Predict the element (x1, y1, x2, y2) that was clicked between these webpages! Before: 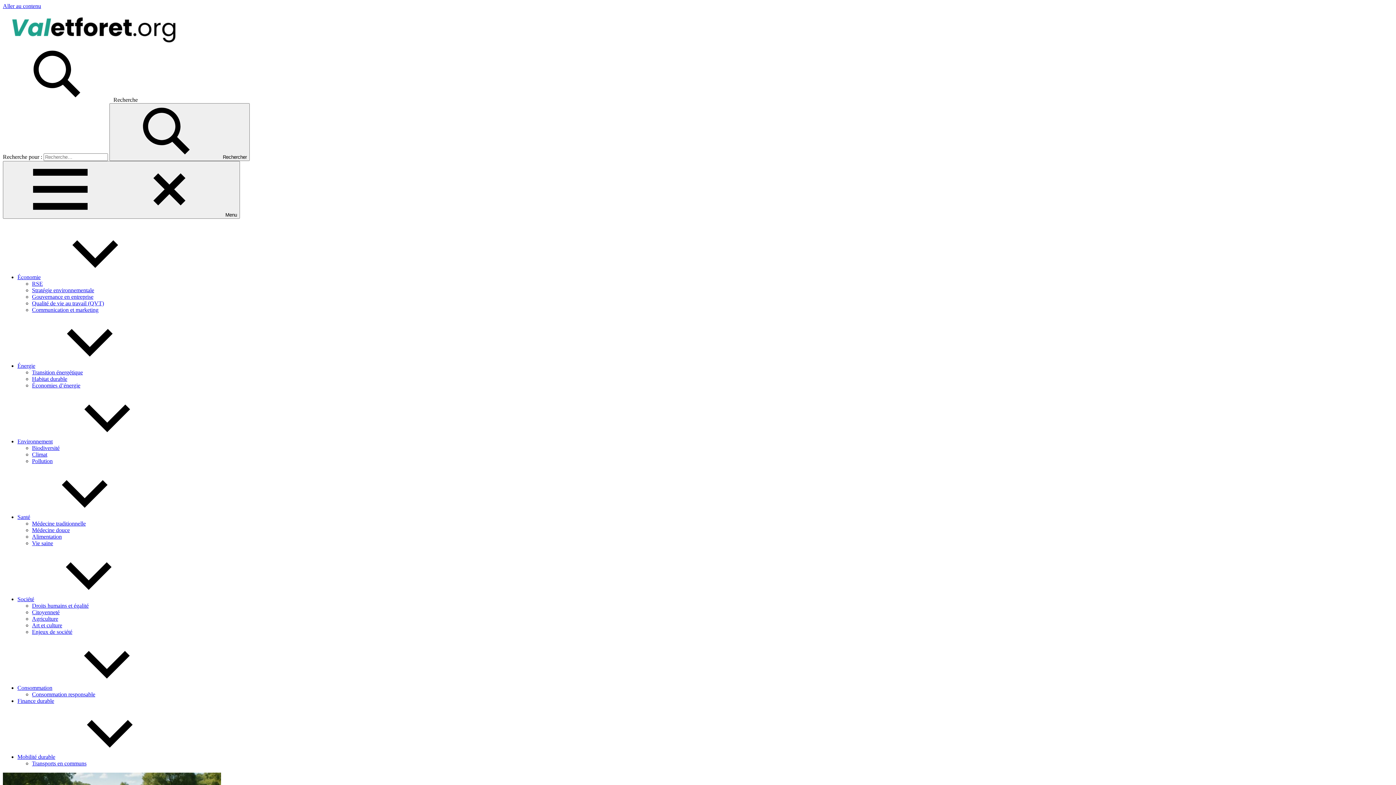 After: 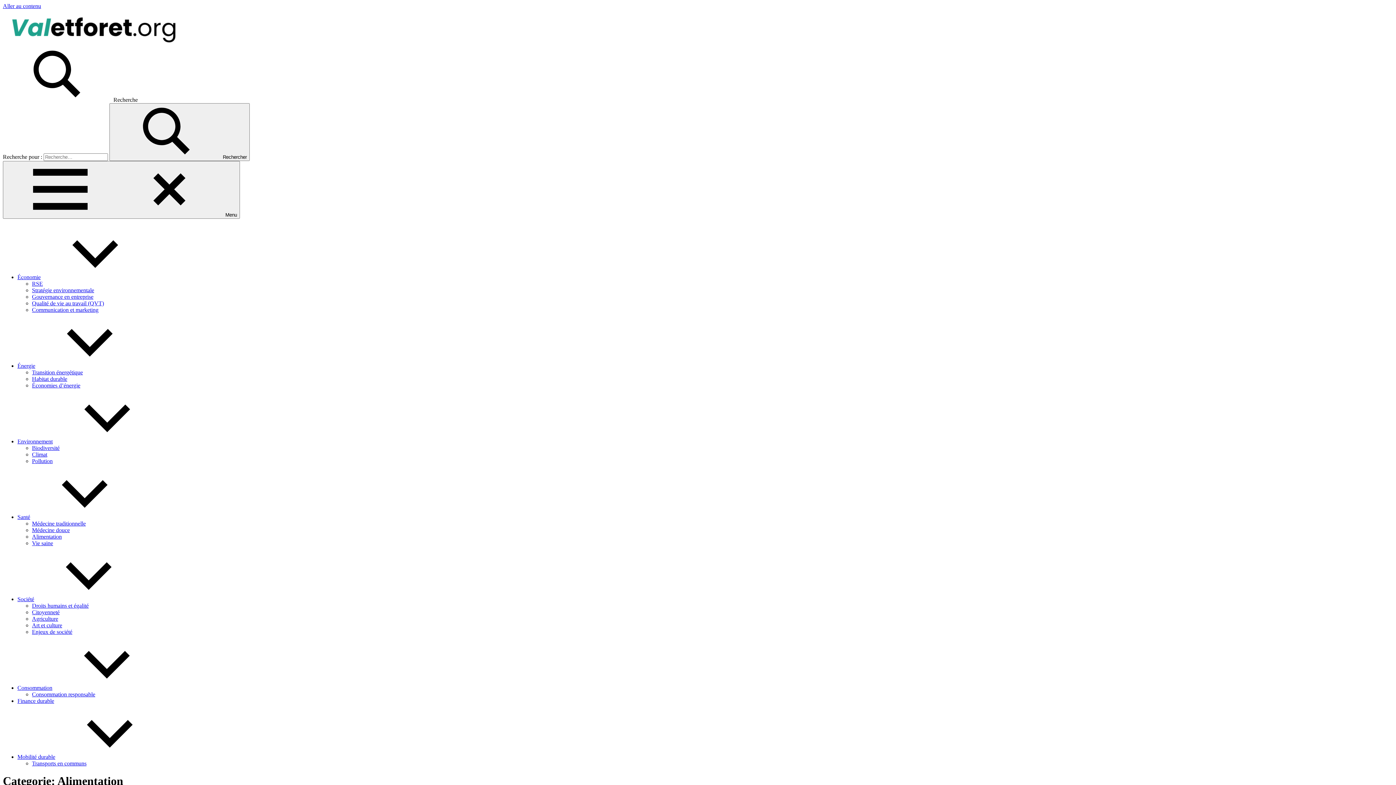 Action: label: Alimentation bbox: (32, 533, 61, 540)